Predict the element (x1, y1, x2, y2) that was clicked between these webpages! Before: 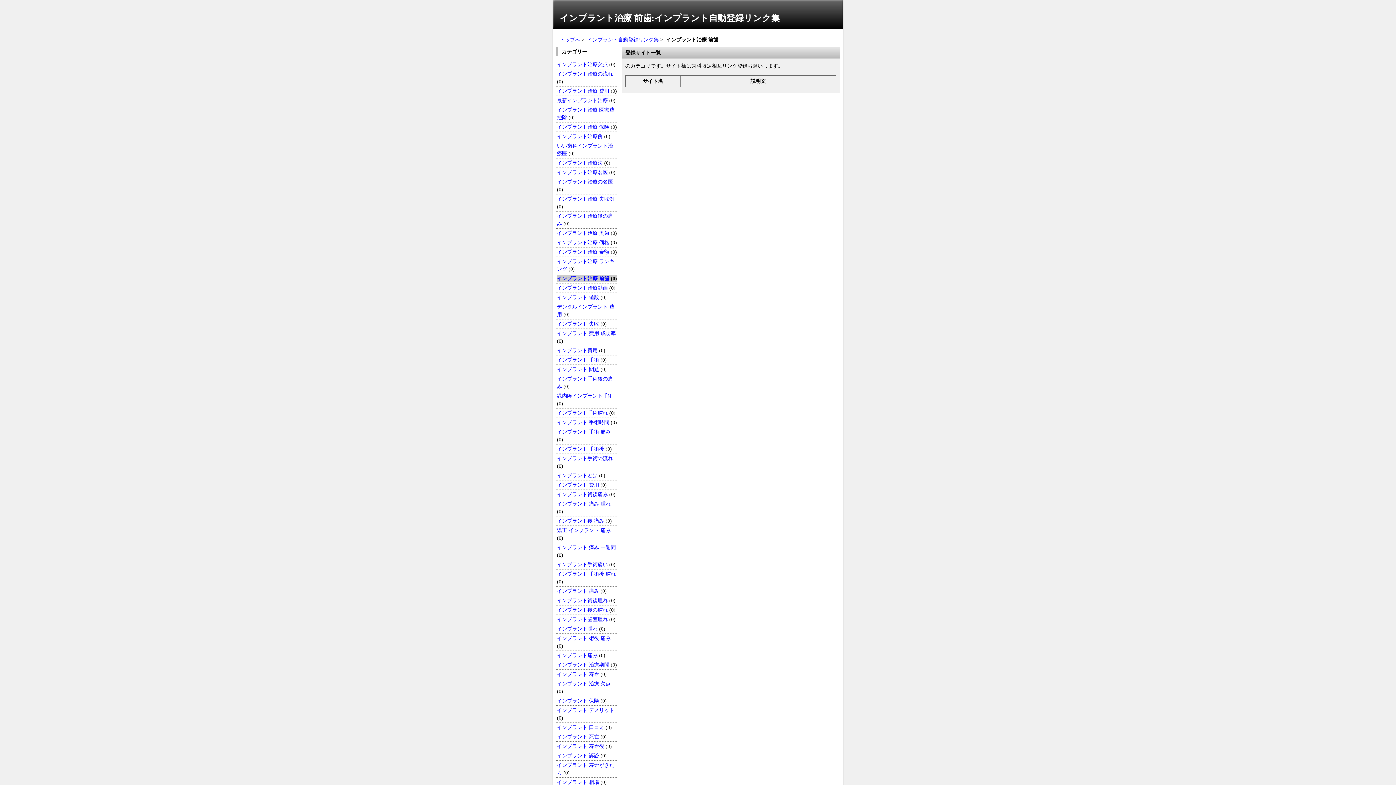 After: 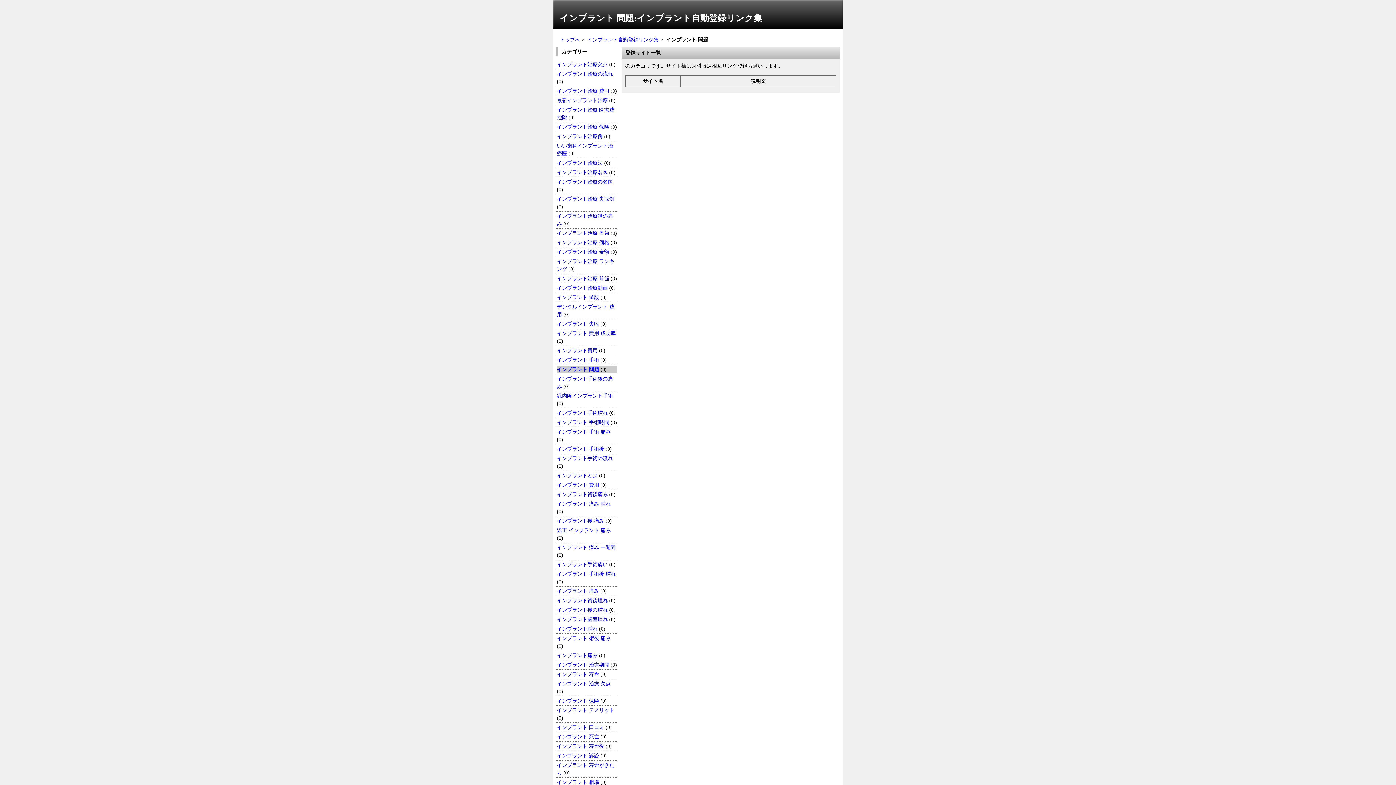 Action: label: インプラント 問題 bbox: (557, 366, 599, 372)